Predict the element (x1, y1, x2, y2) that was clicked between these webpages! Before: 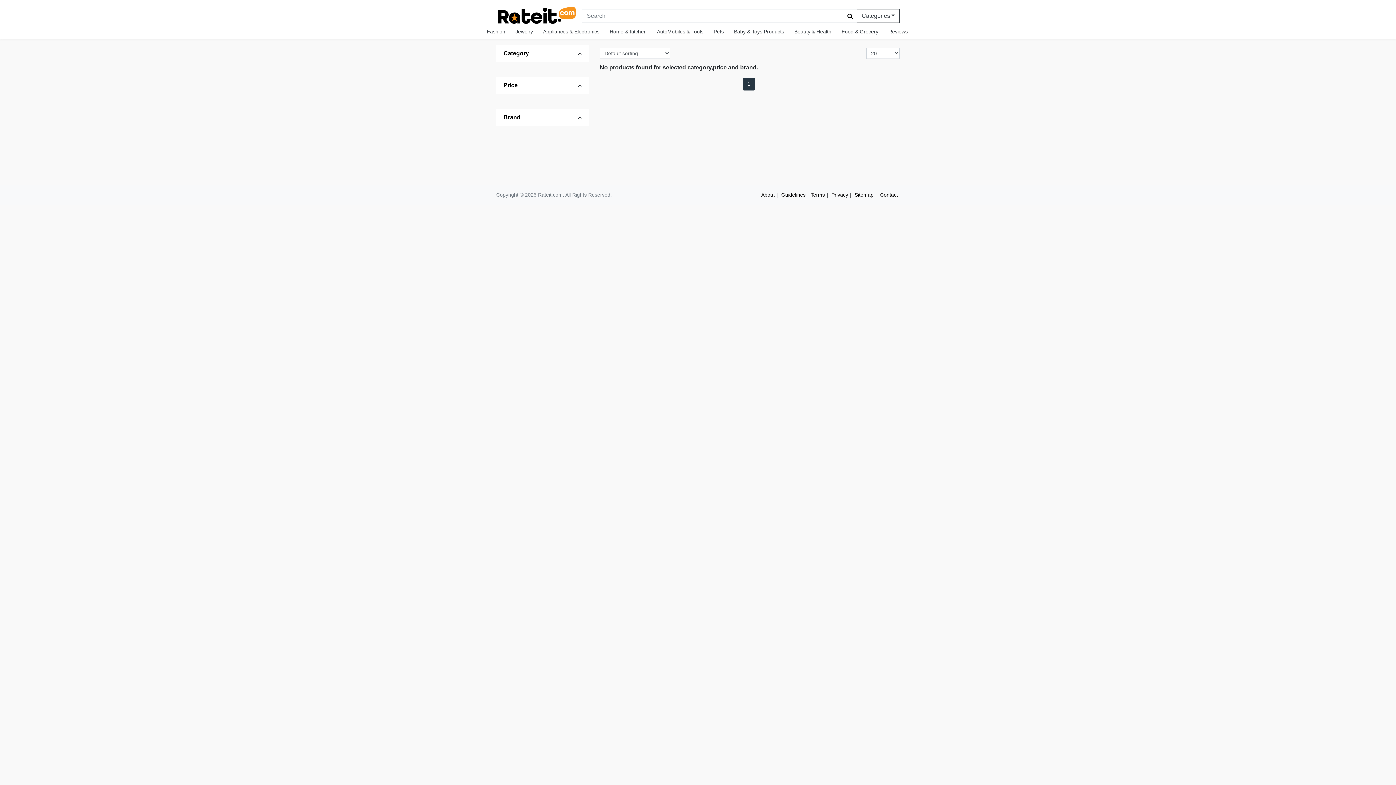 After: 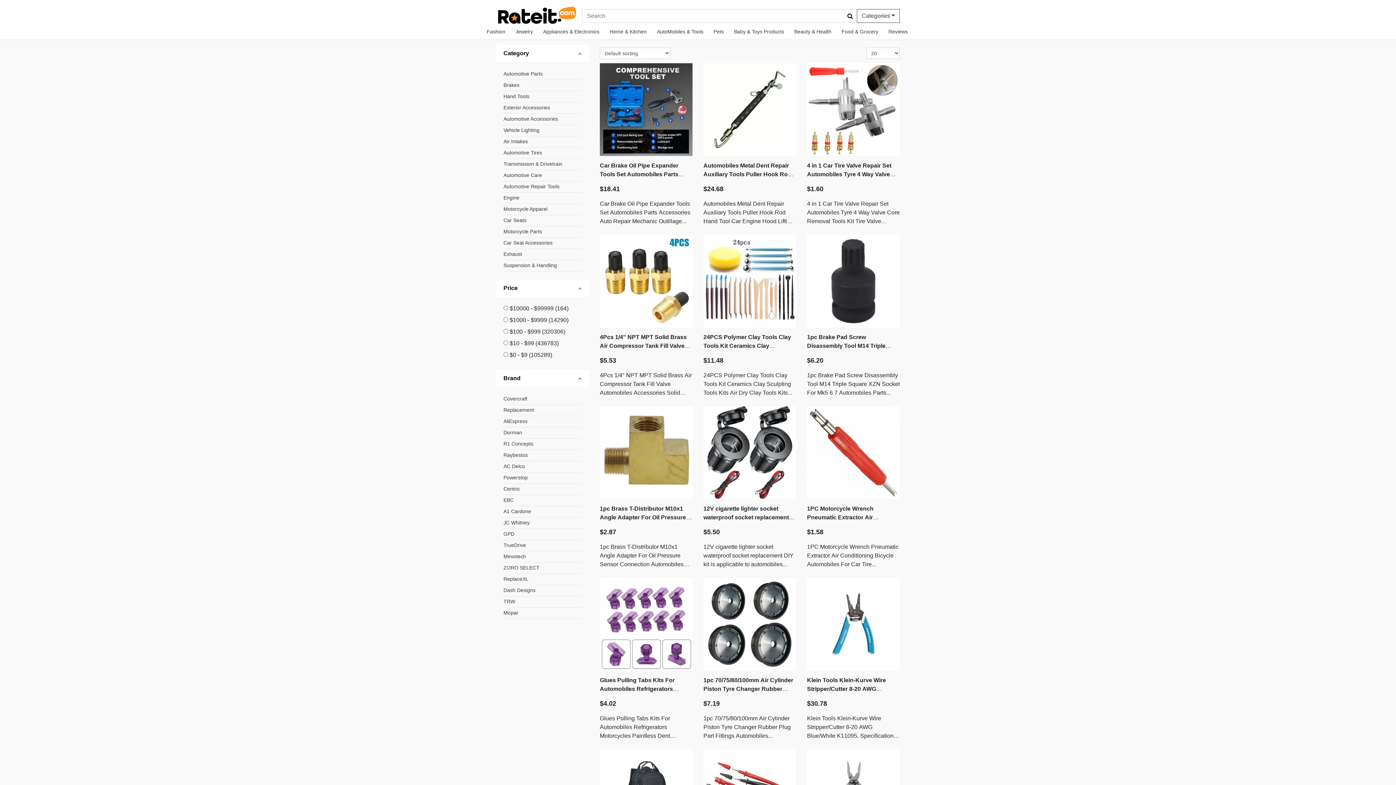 Action: label: AutoMobiles & Tools bbox: (657, 28, 703, 34)